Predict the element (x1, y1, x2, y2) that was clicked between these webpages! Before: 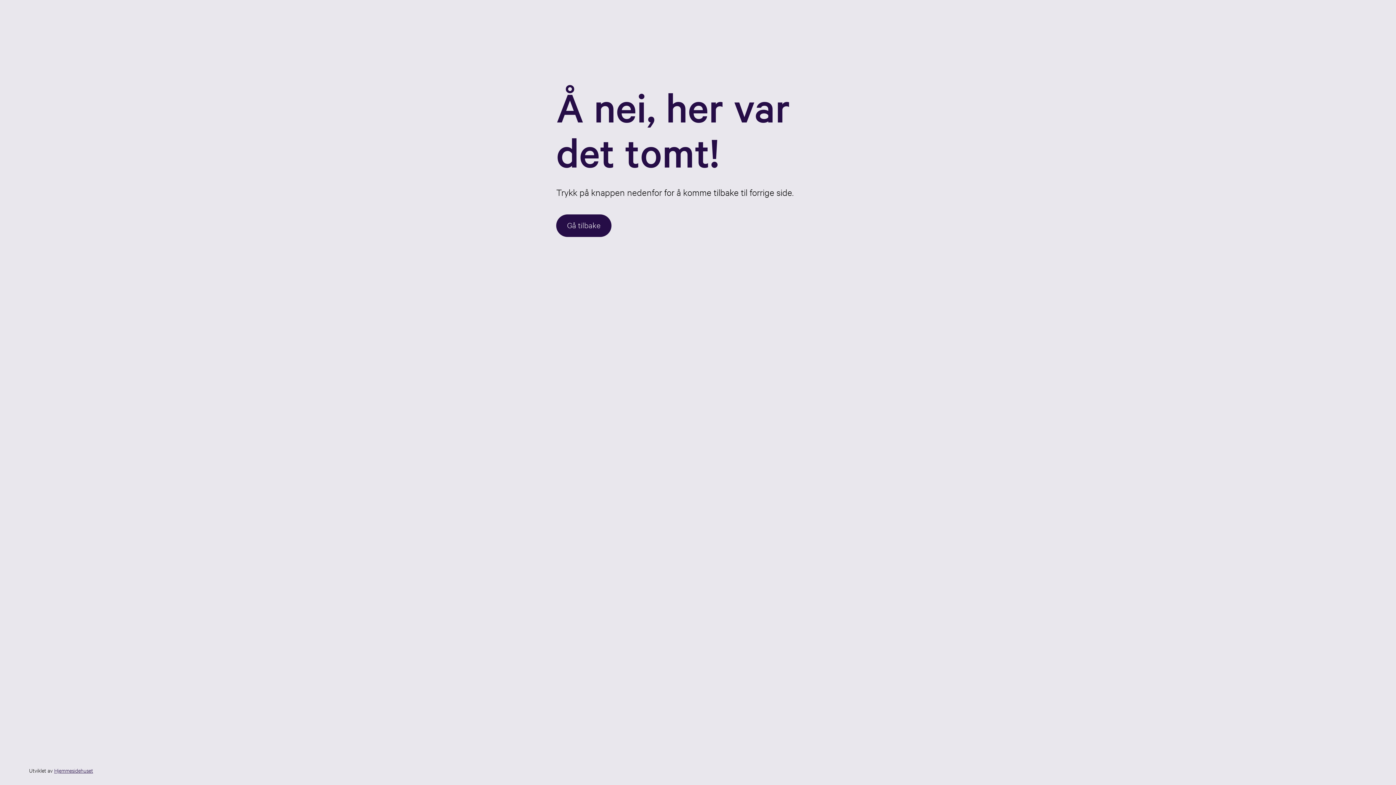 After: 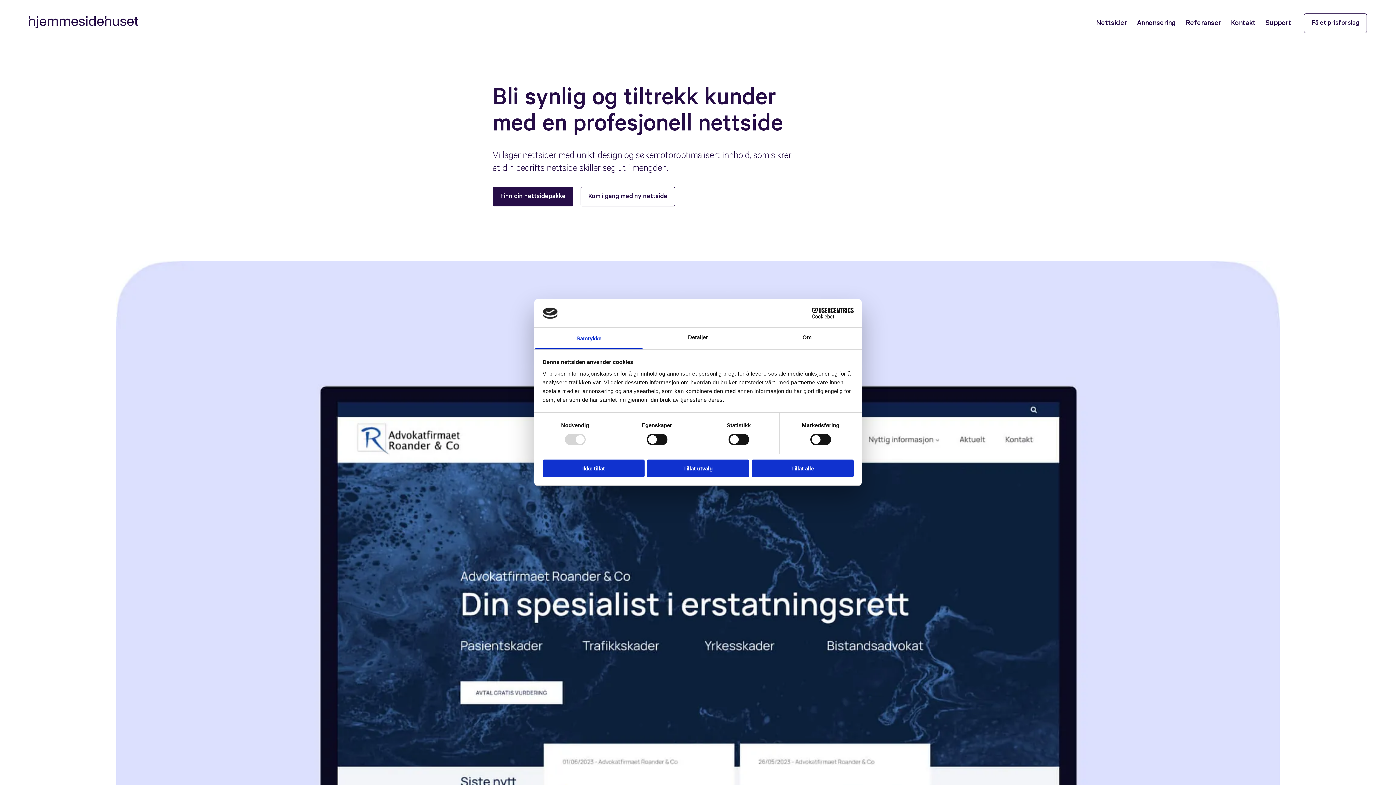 Action: bbox: (54, 767, 93, 774) label: Hjemmesidehuset